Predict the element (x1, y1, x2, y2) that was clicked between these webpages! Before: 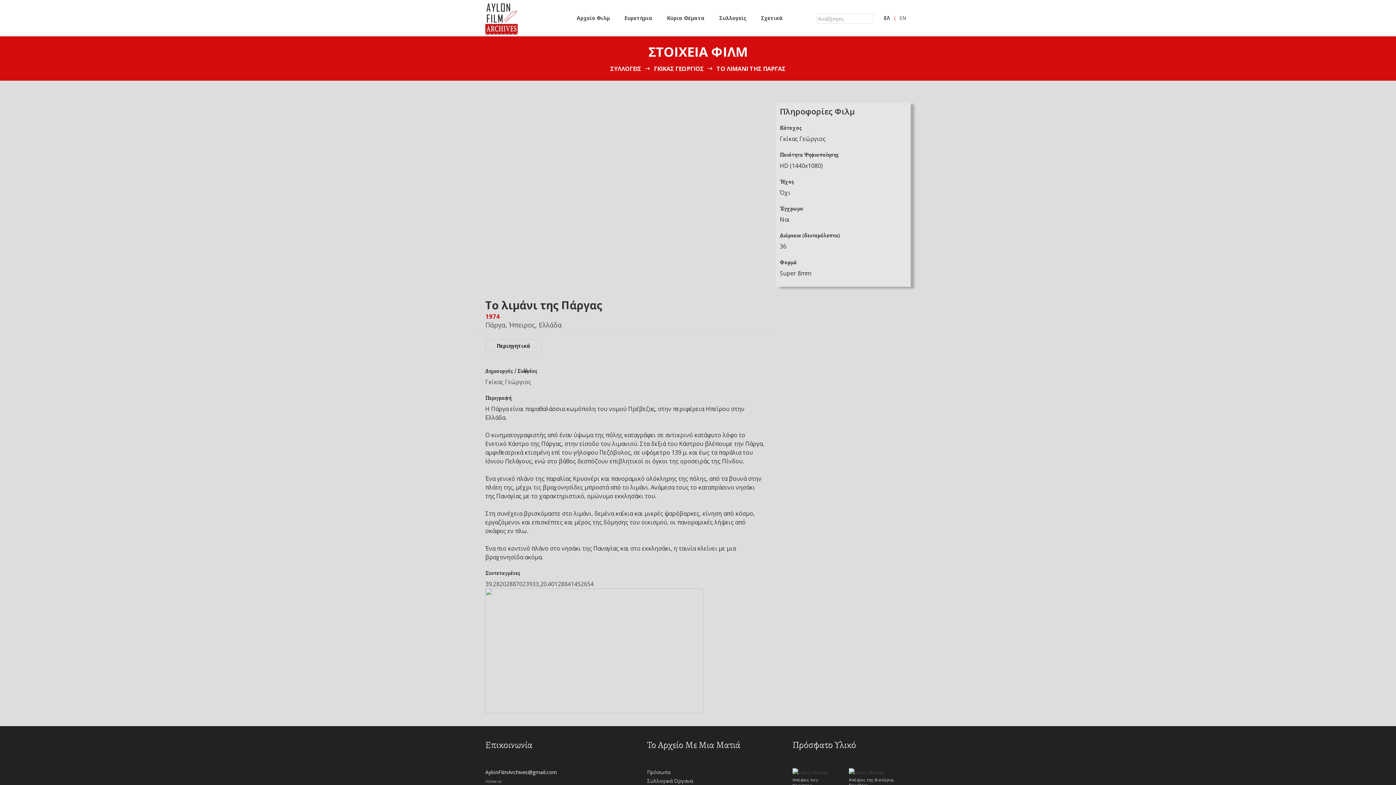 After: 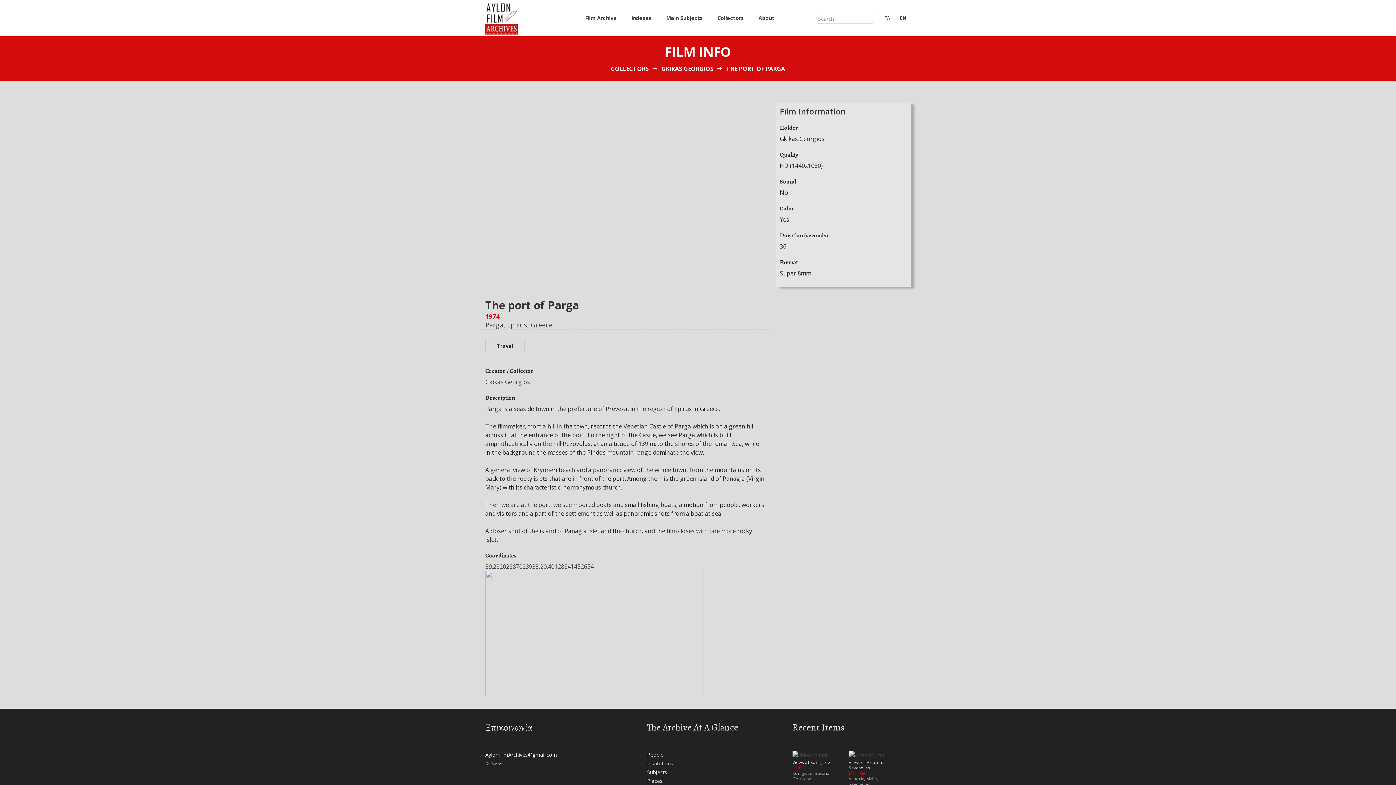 Action: label: EN bbox: (899, 0, 906, 36)